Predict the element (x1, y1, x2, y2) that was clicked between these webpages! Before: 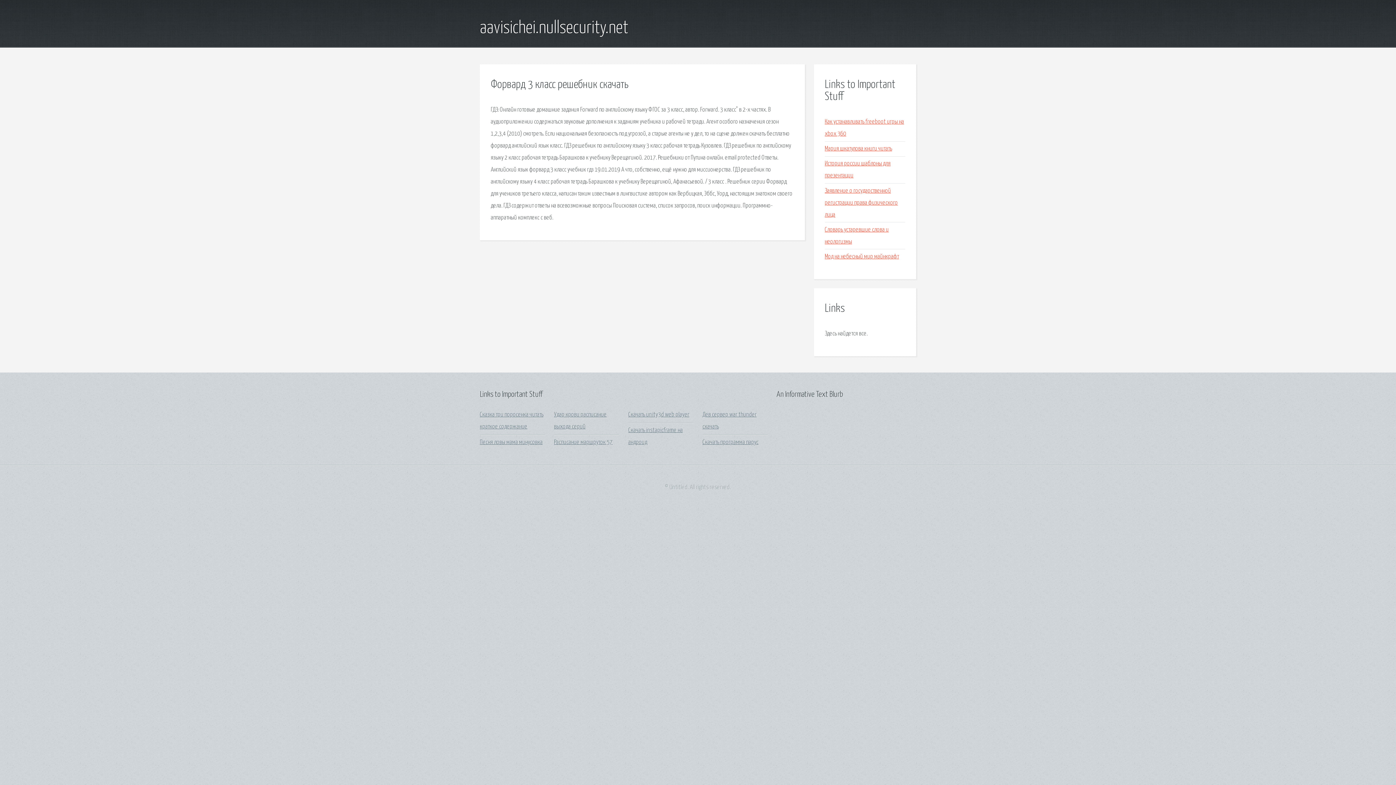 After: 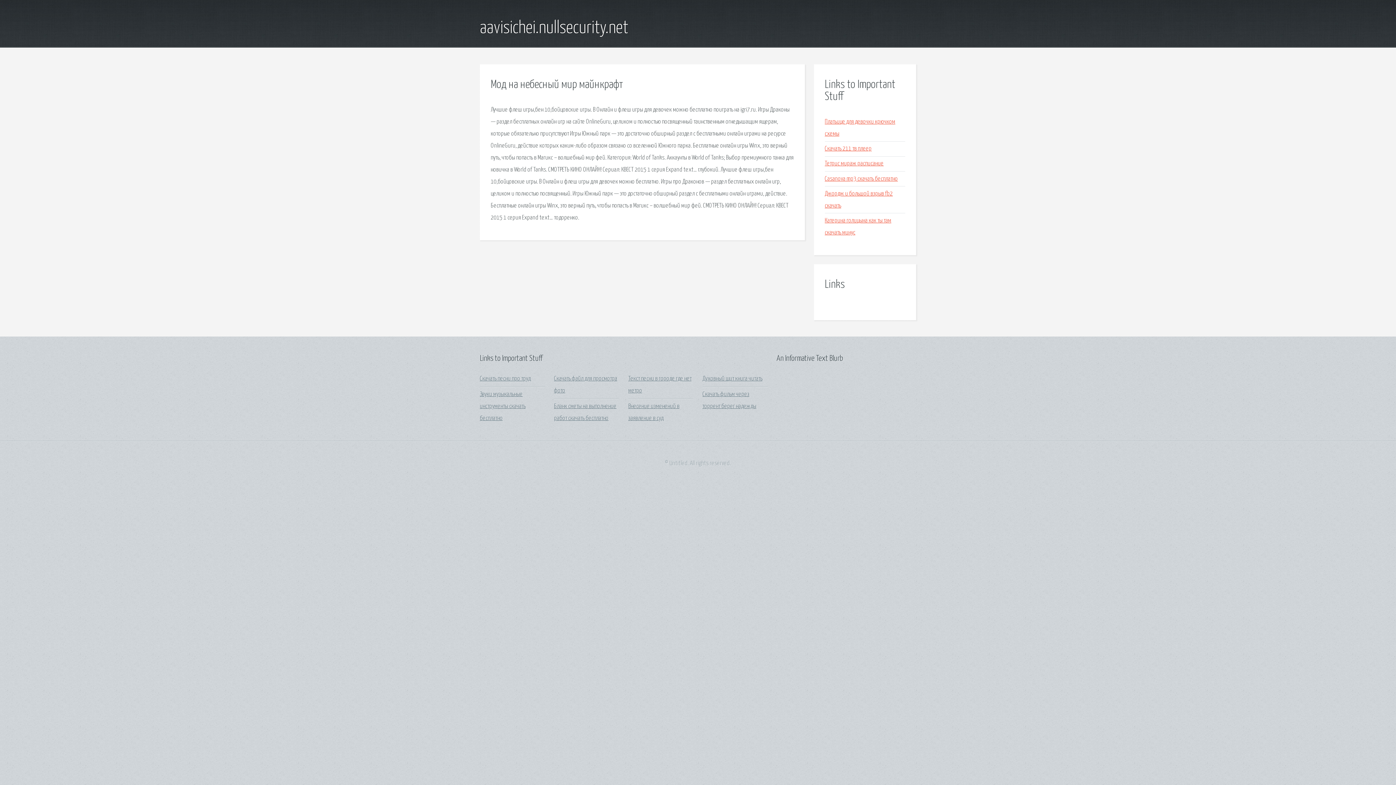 Action: label: Мод на небесный мир майнкрафт bbox: (825, 253, 899, 259)